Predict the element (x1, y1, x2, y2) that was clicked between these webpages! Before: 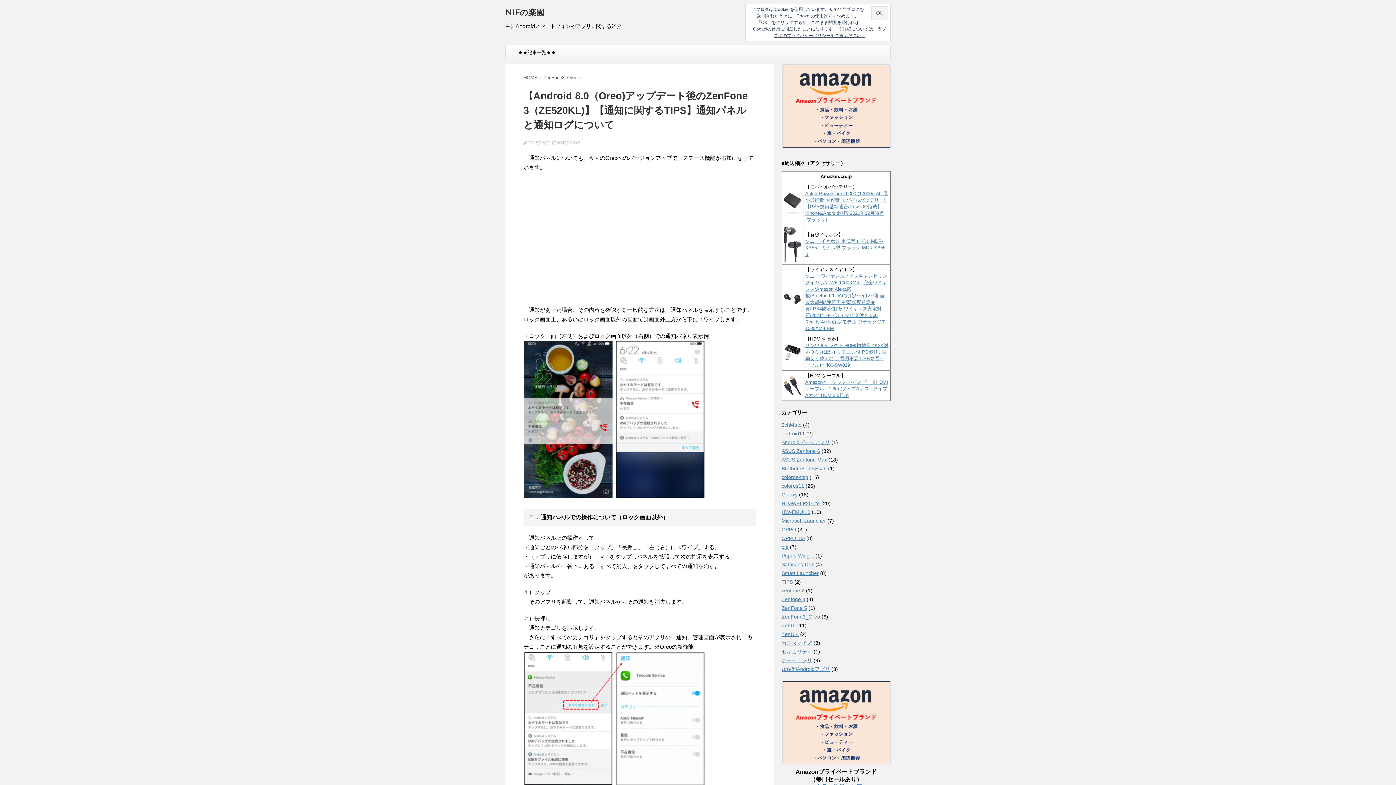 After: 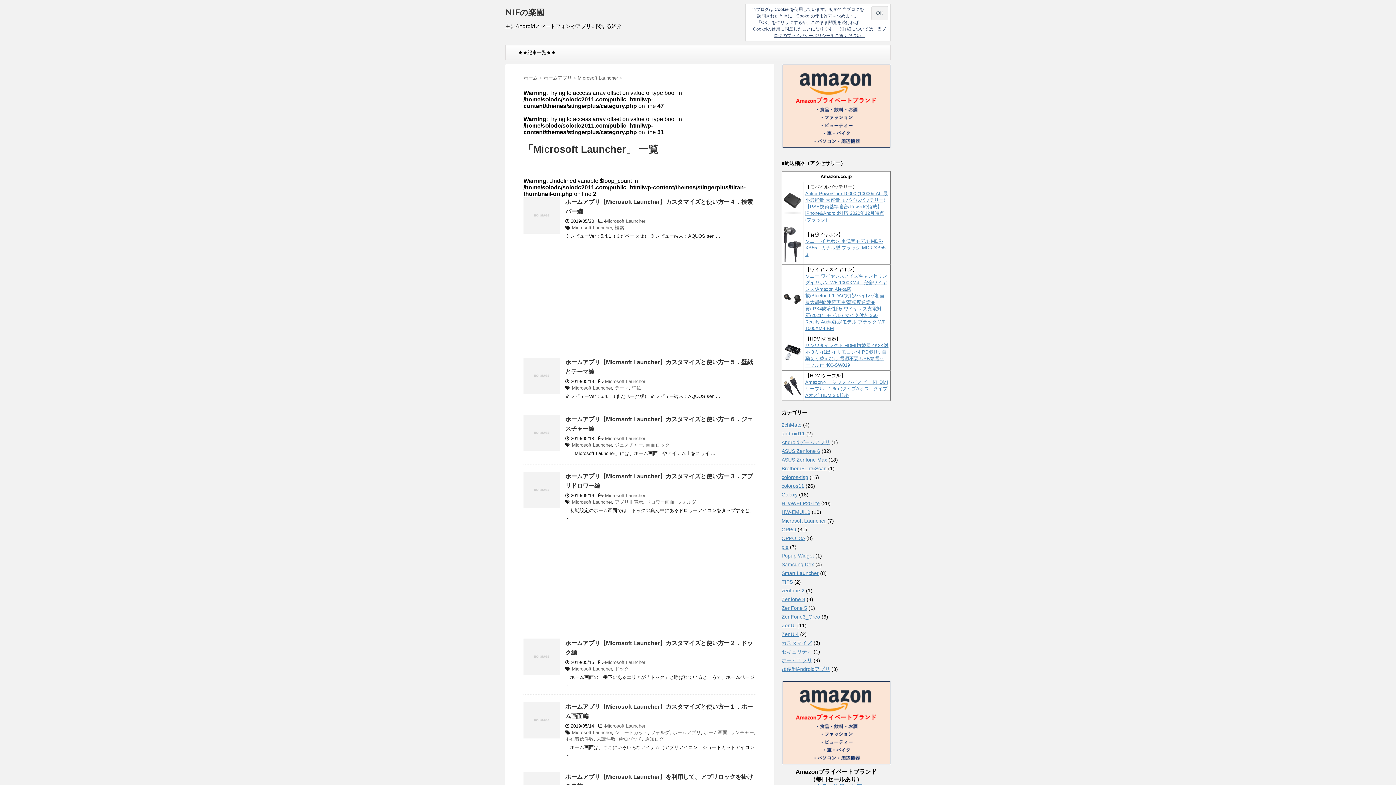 Action: bbox: (781, 518, 826, 523) label: Microsoft Launcher